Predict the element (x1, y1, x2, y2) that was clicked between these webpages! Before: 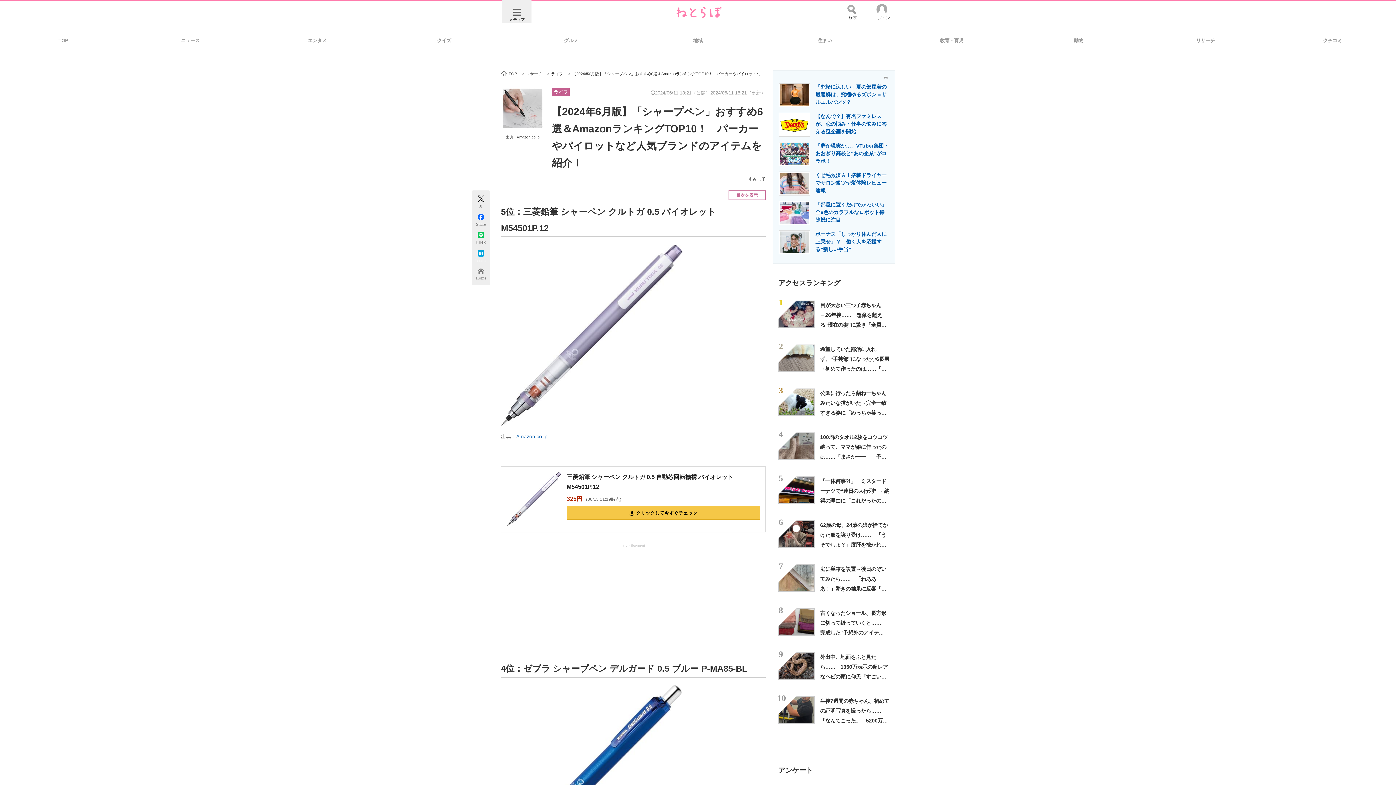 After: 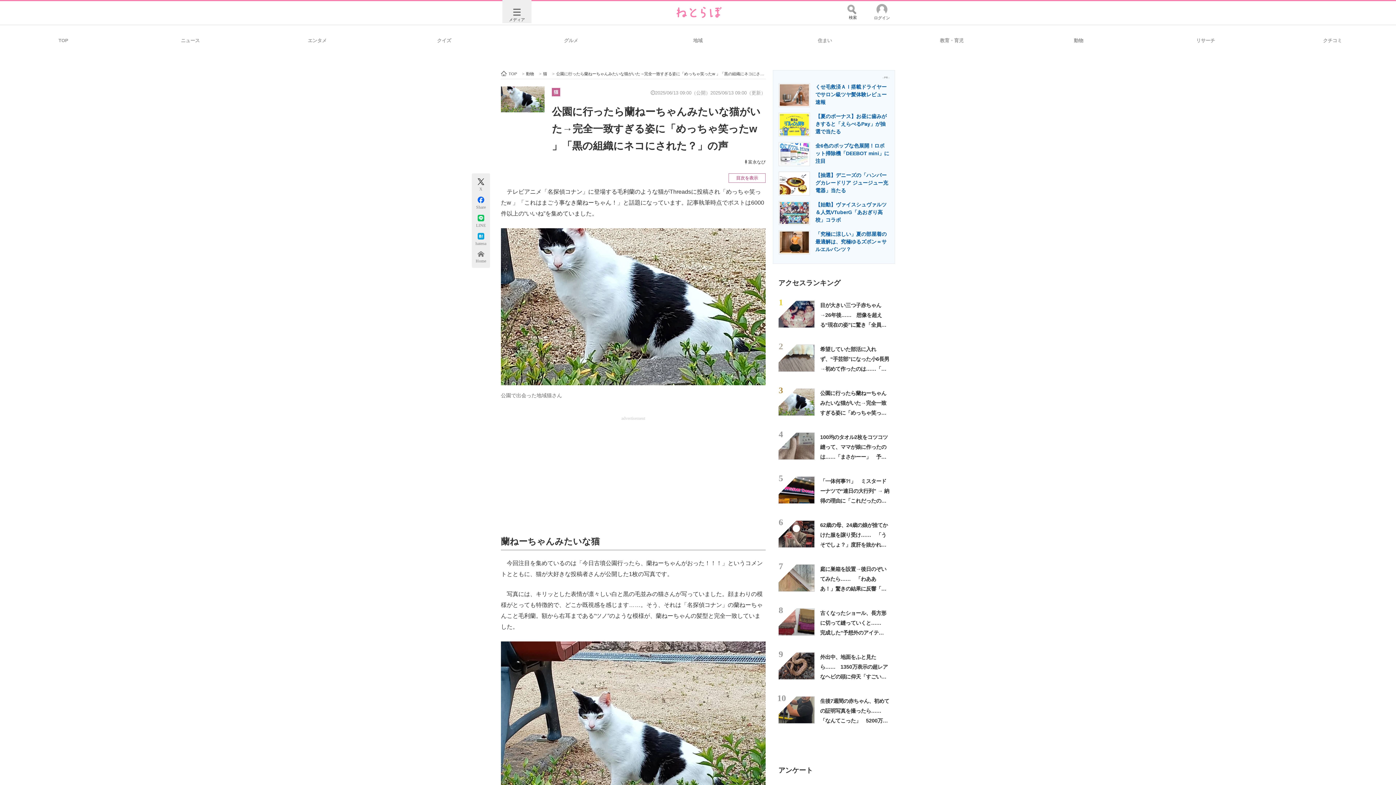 Action: bbox: (778, 388, 814, 416)